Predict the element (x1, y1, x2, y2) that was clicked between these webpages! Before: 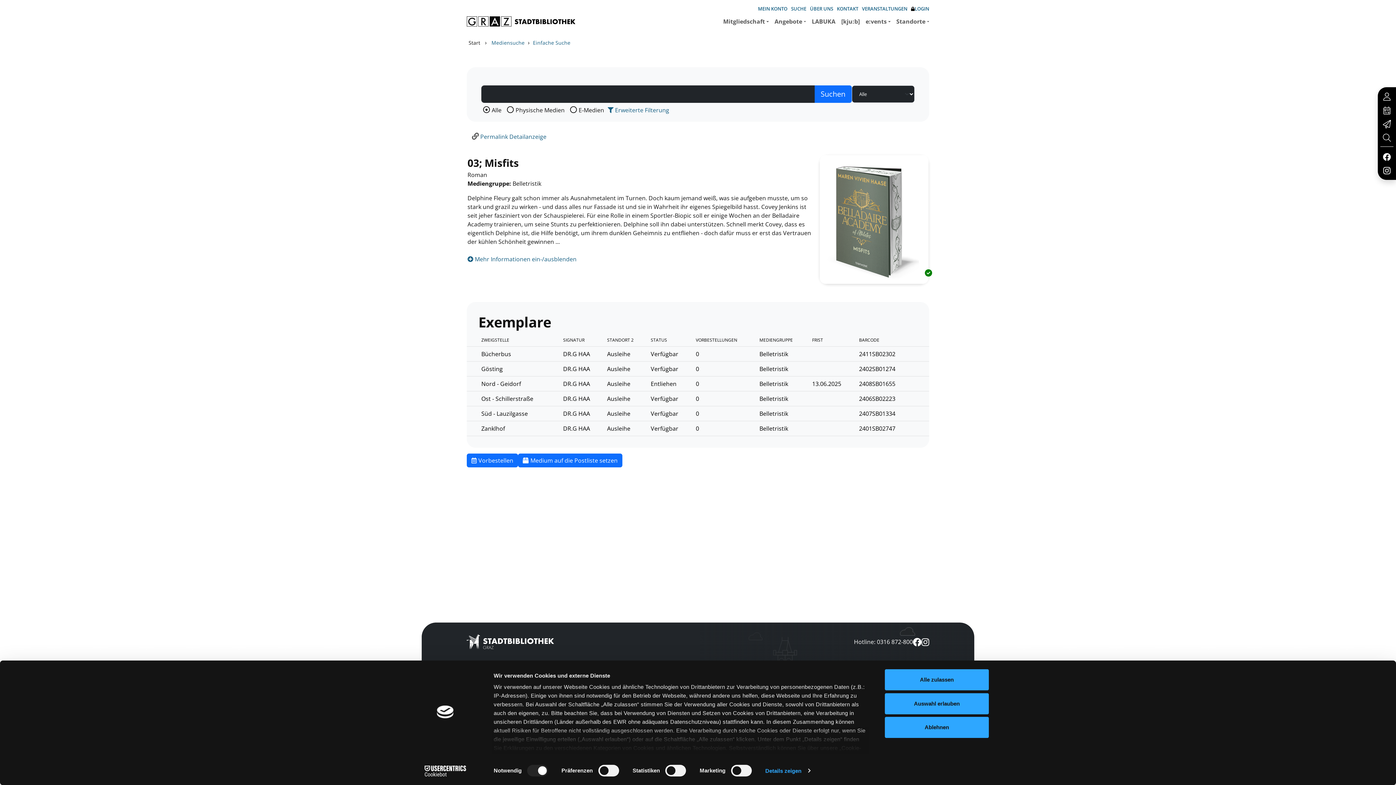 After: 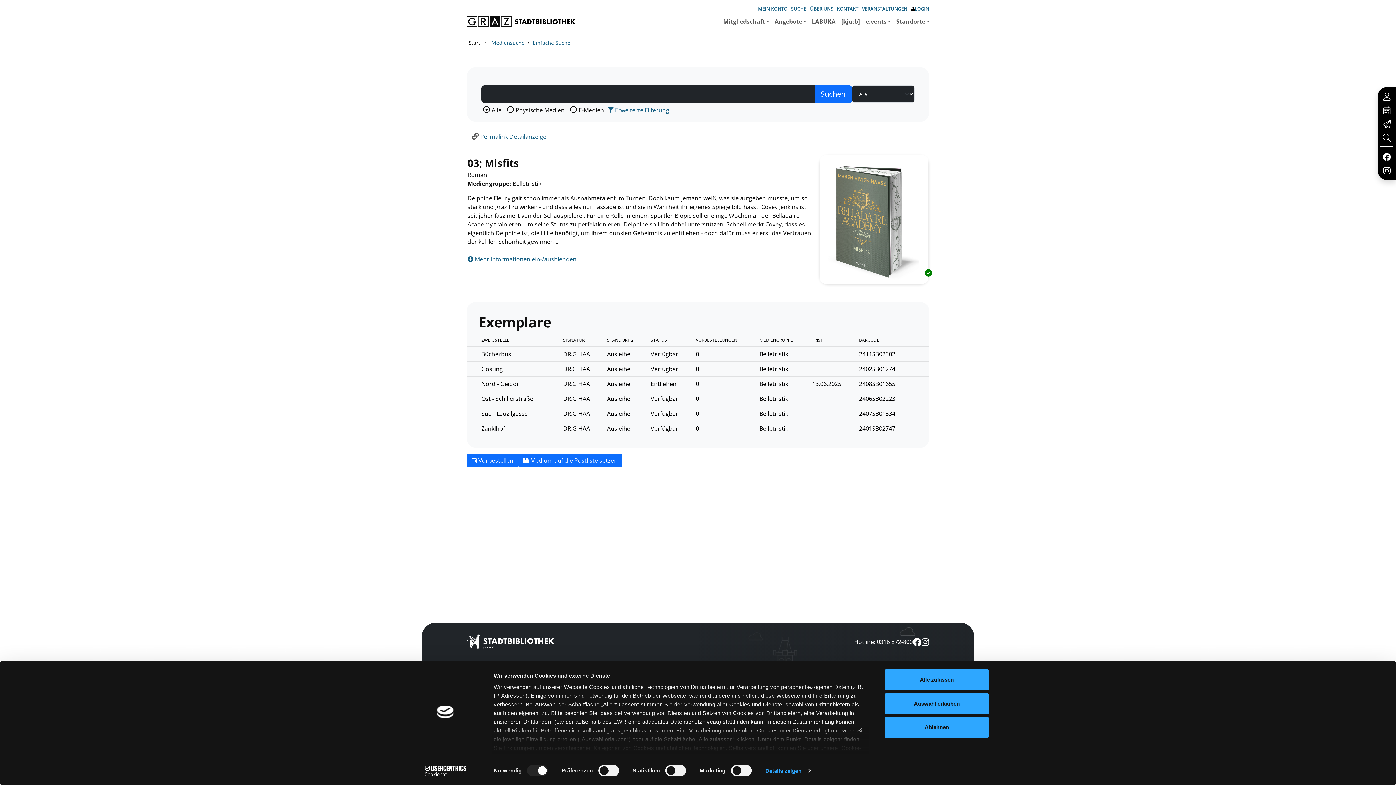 Action: label: Cookiebot - opens in a new window bbox: (413, 765, 477, 776)